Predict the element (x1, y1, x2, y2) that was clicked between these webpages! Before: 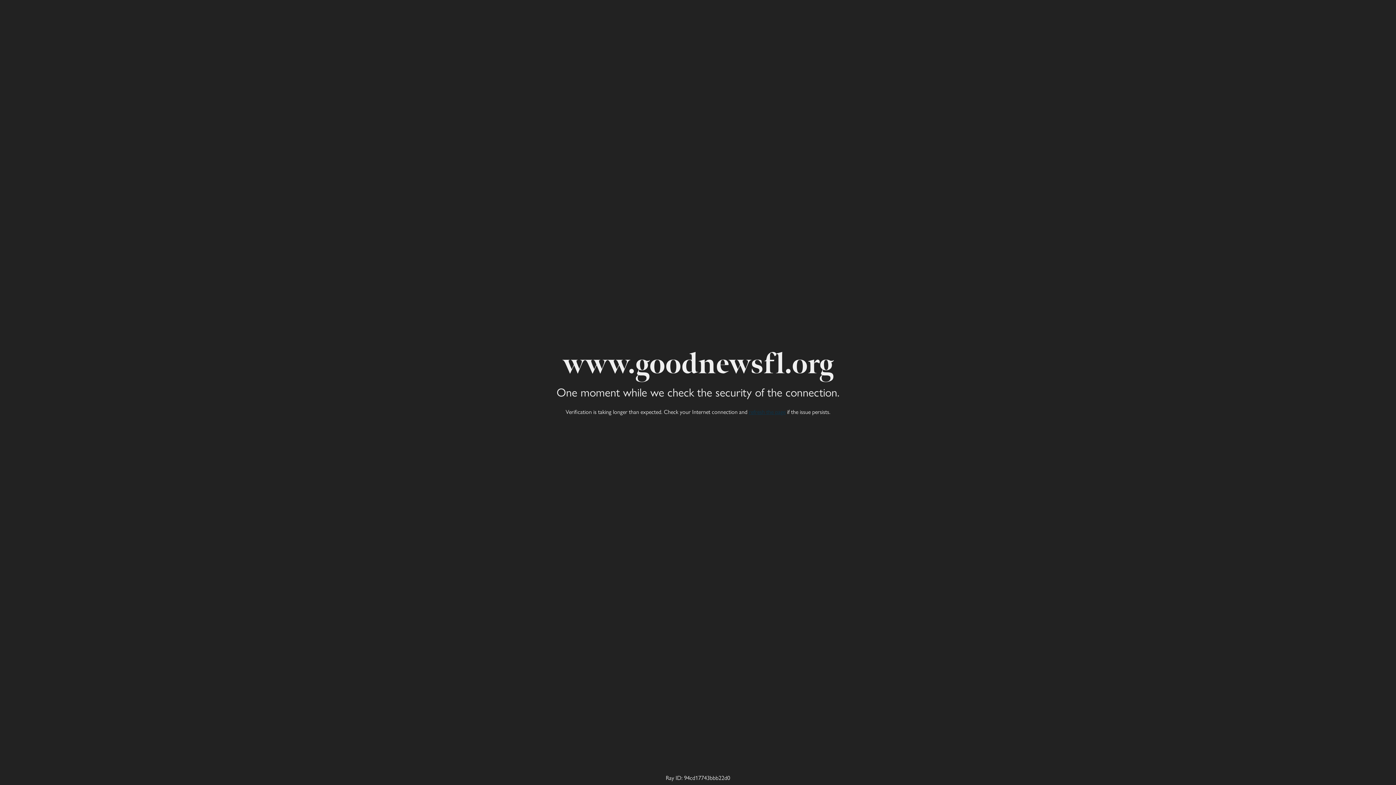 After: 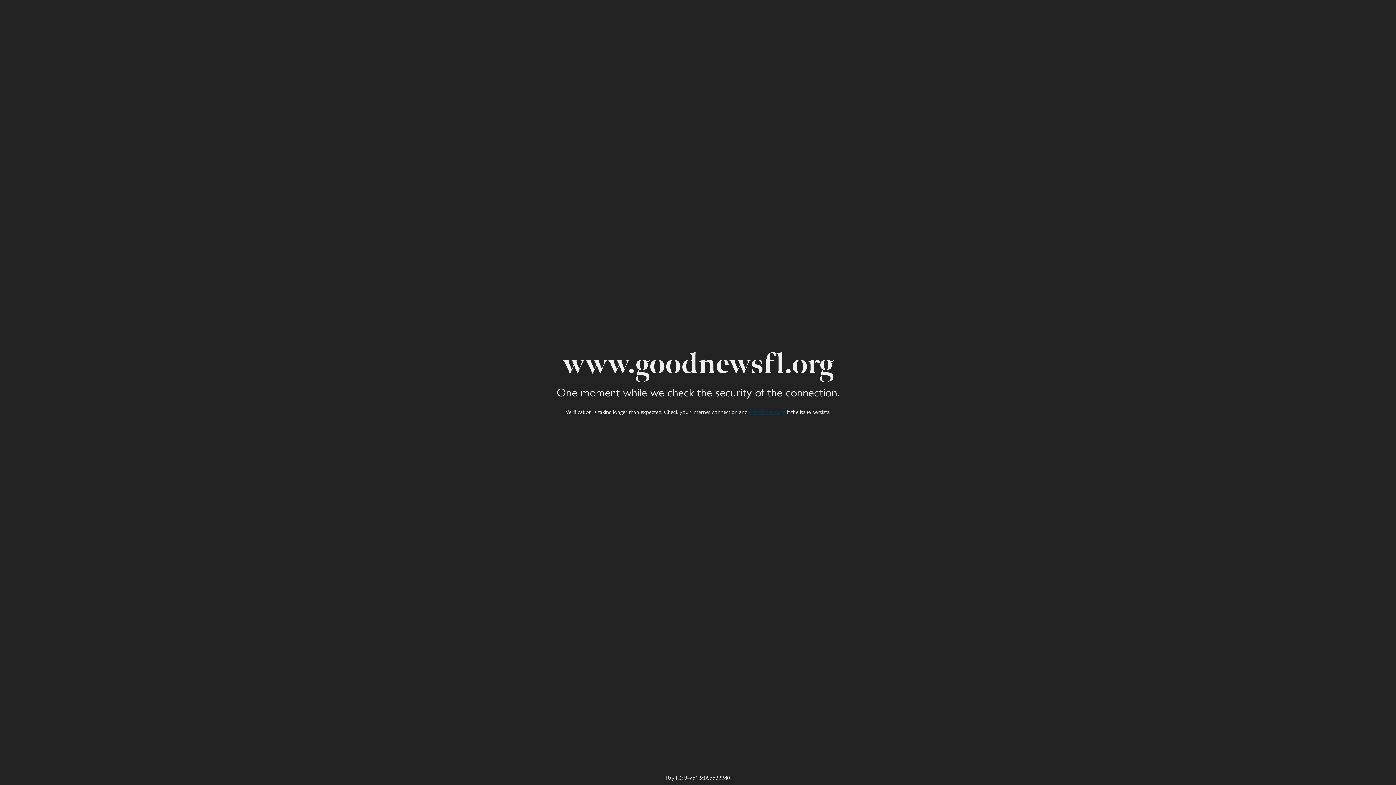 Action: bbox: (749, 407, 785, 416) label: refresh the page